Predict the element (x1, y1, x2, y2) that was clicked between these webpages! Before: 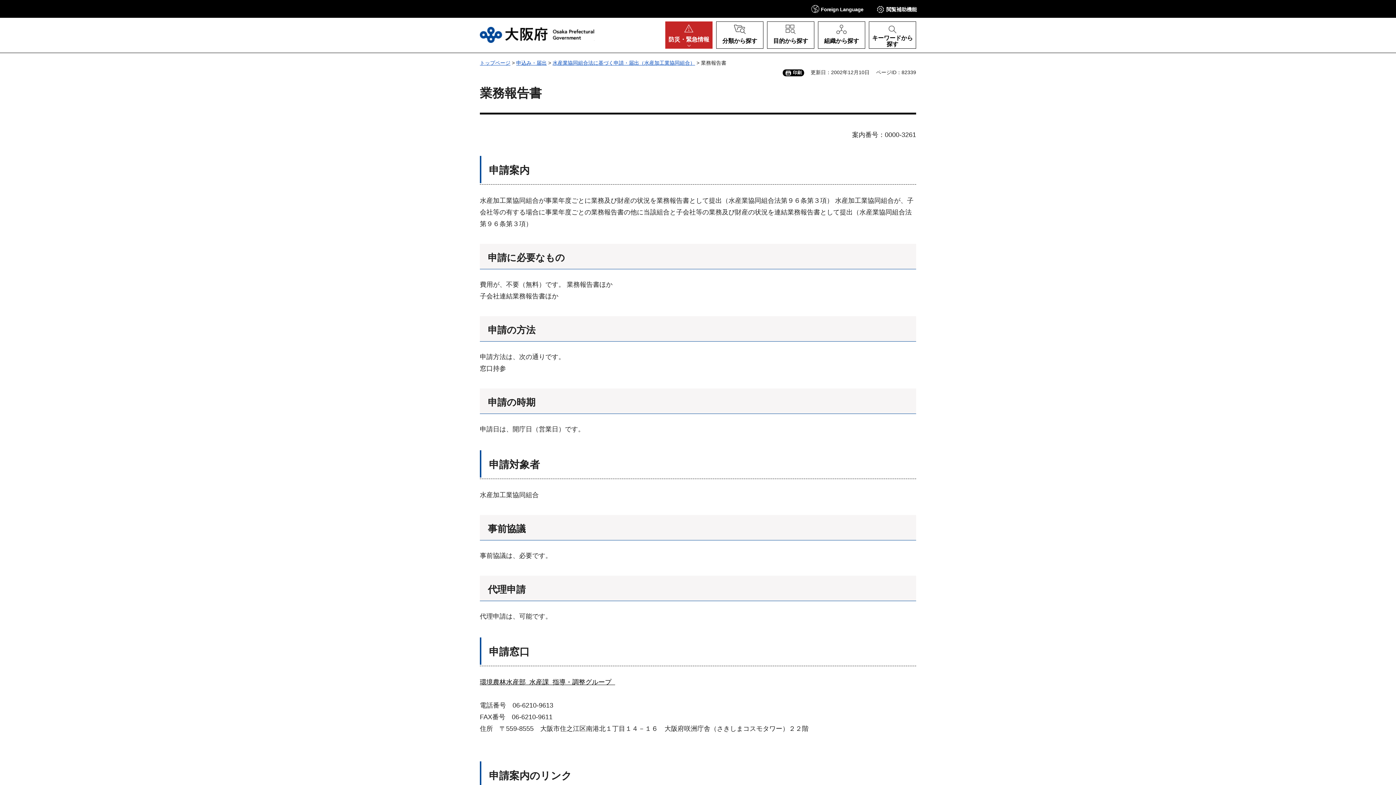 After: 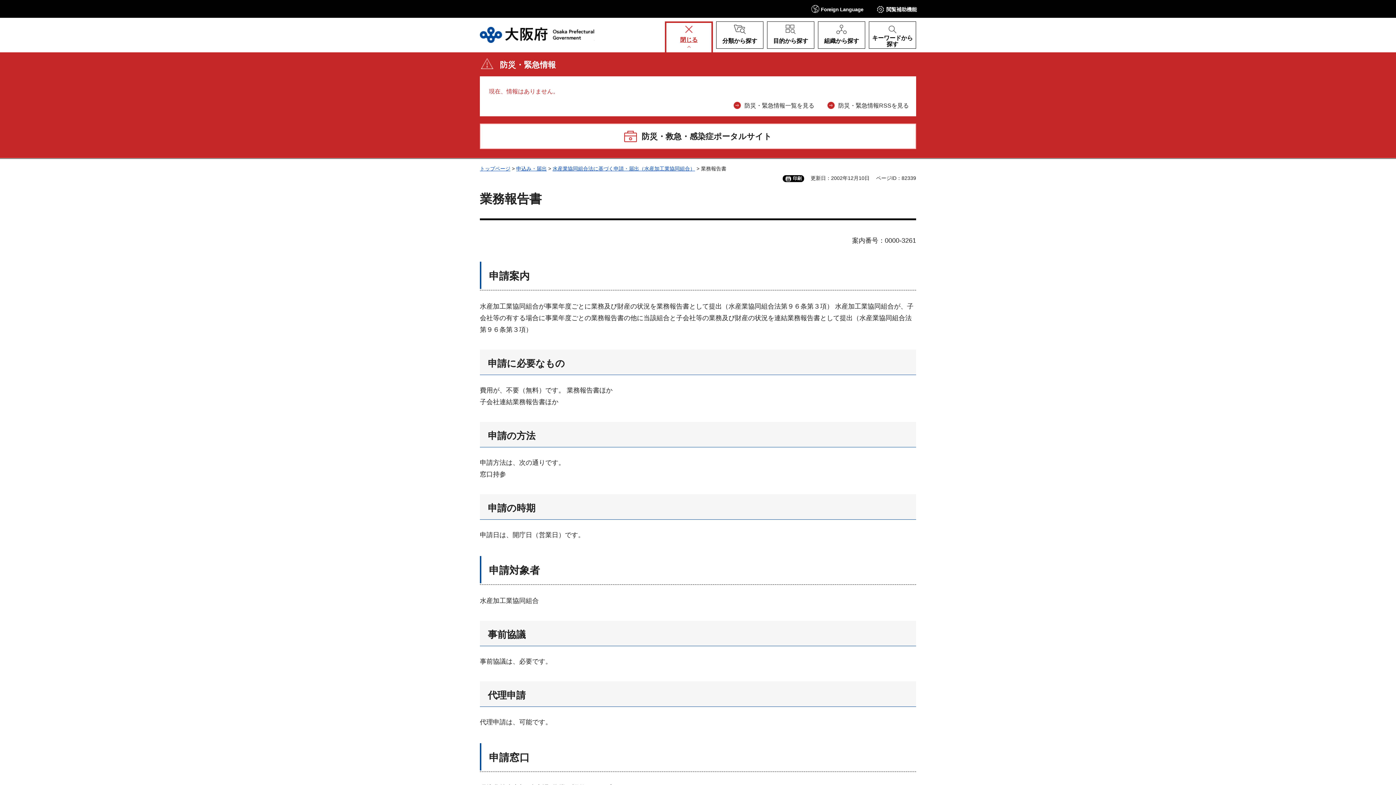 Action: label: 防災・緊急情報 bbox: (665, 21, 712, 48)